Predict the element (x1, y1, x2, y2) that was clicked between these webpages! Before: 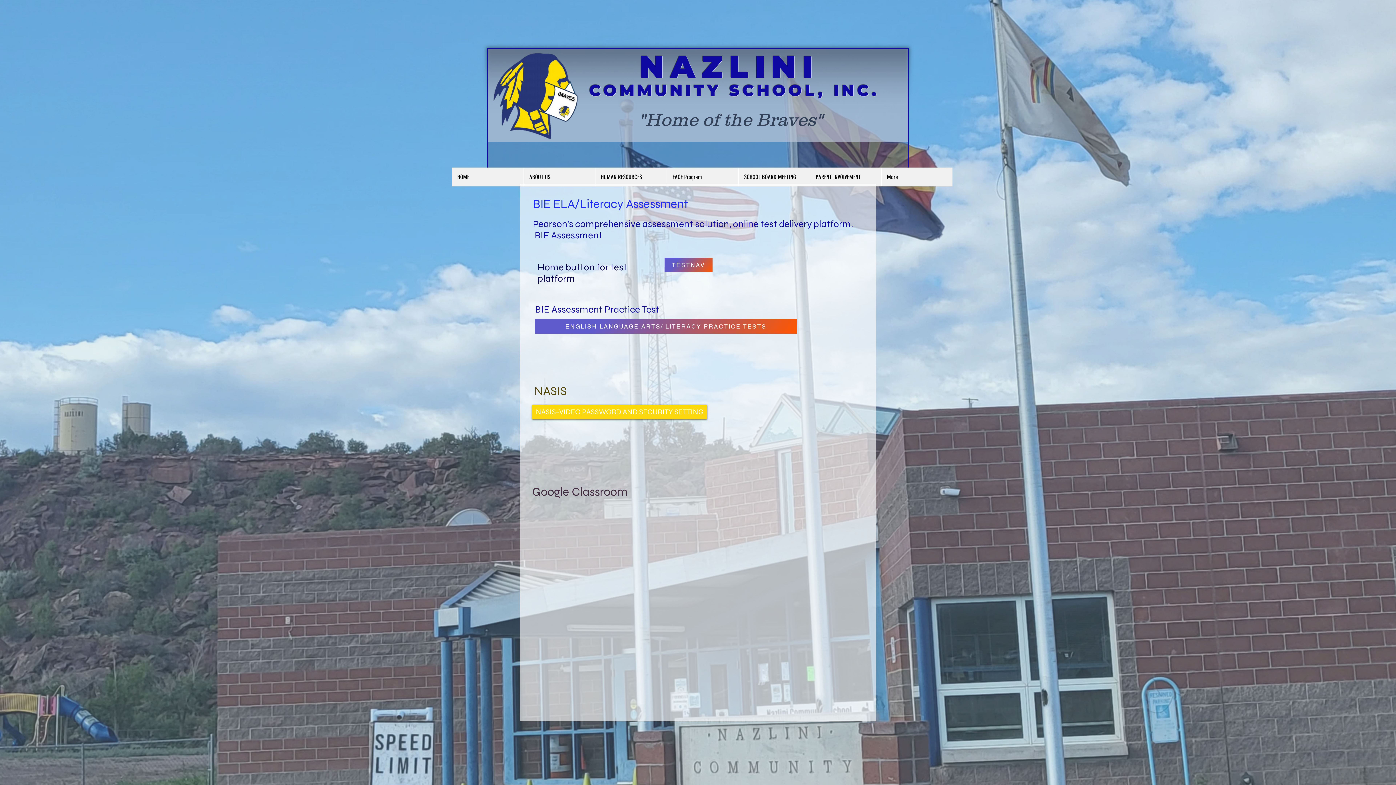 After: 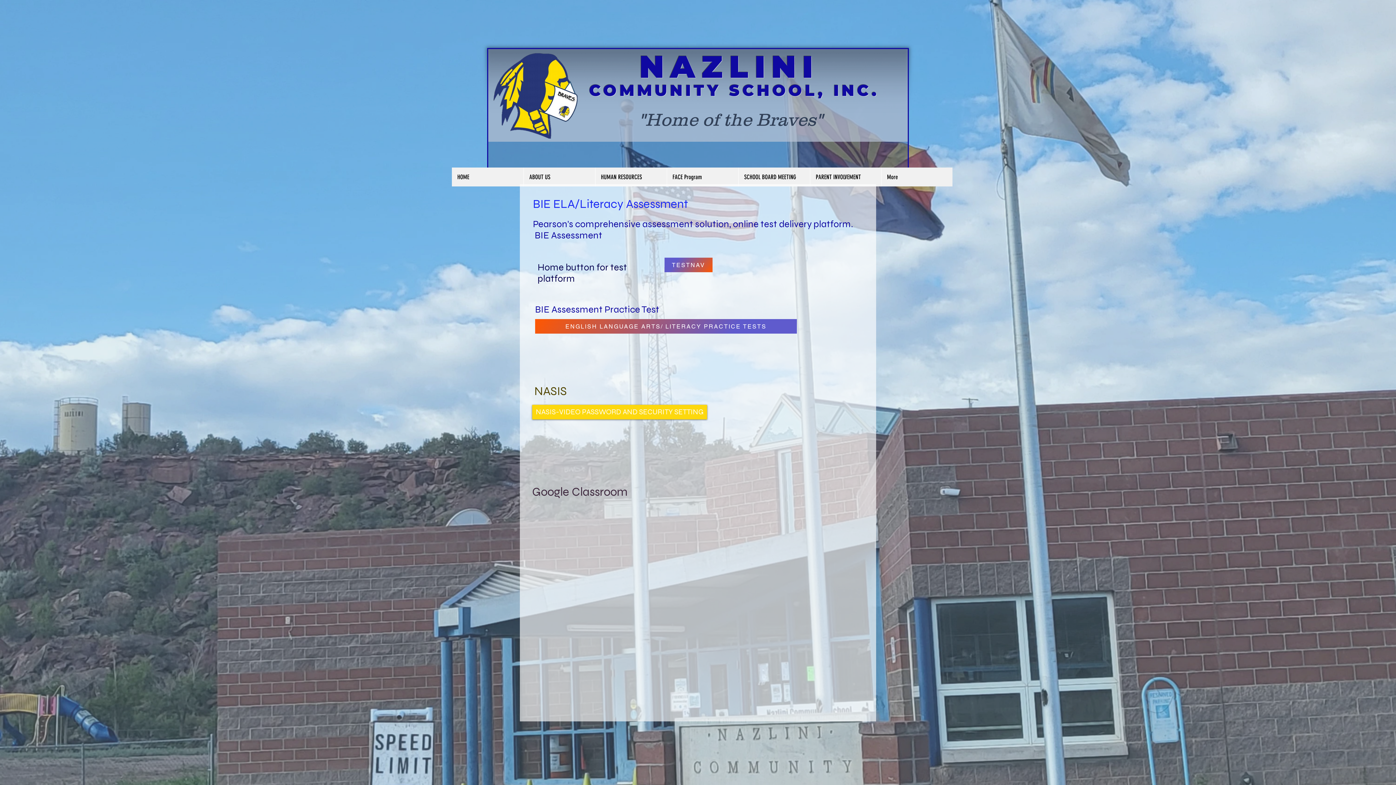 Action: bbox: (535, 319, 797, 333) label: ENGLISH LANGUAGE ARTS/ LITERACY PRACTICE TESTS